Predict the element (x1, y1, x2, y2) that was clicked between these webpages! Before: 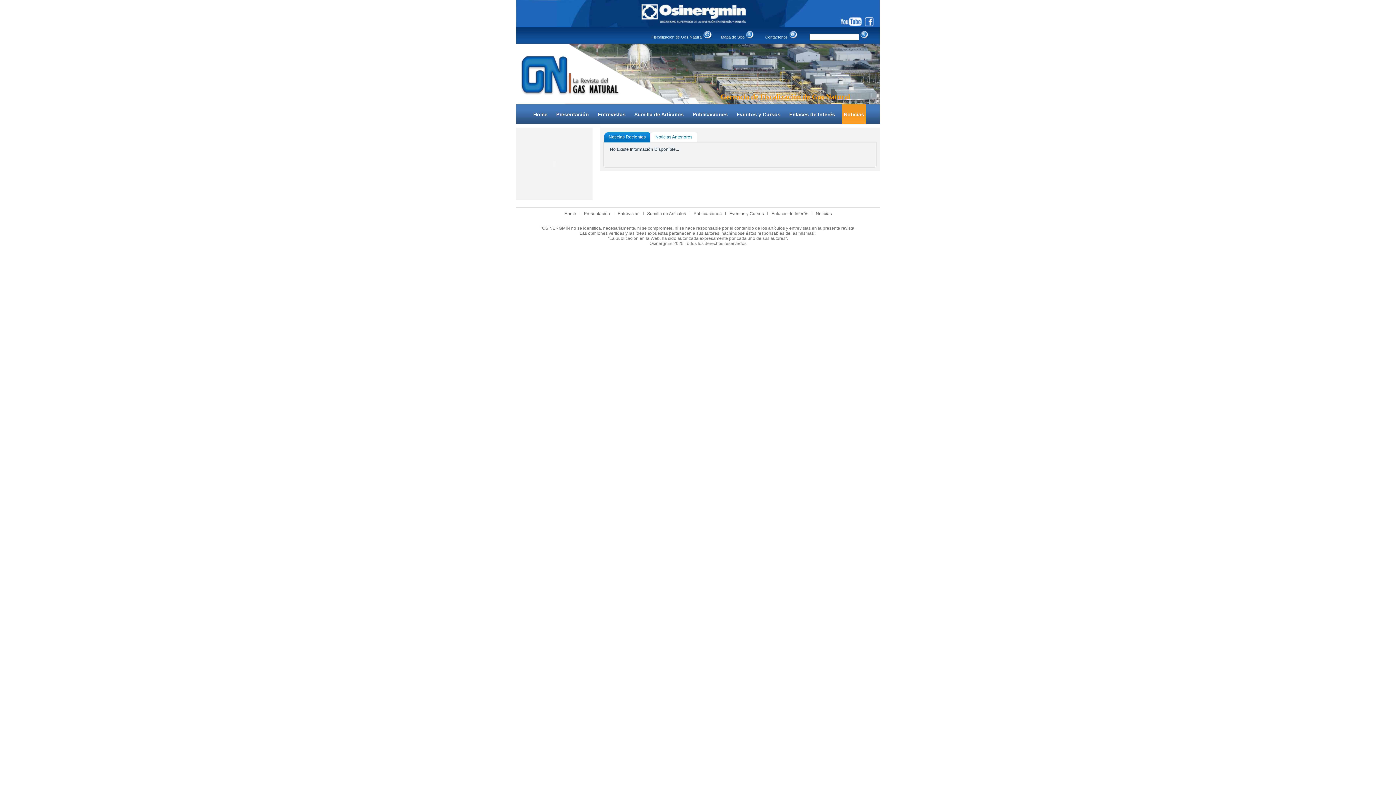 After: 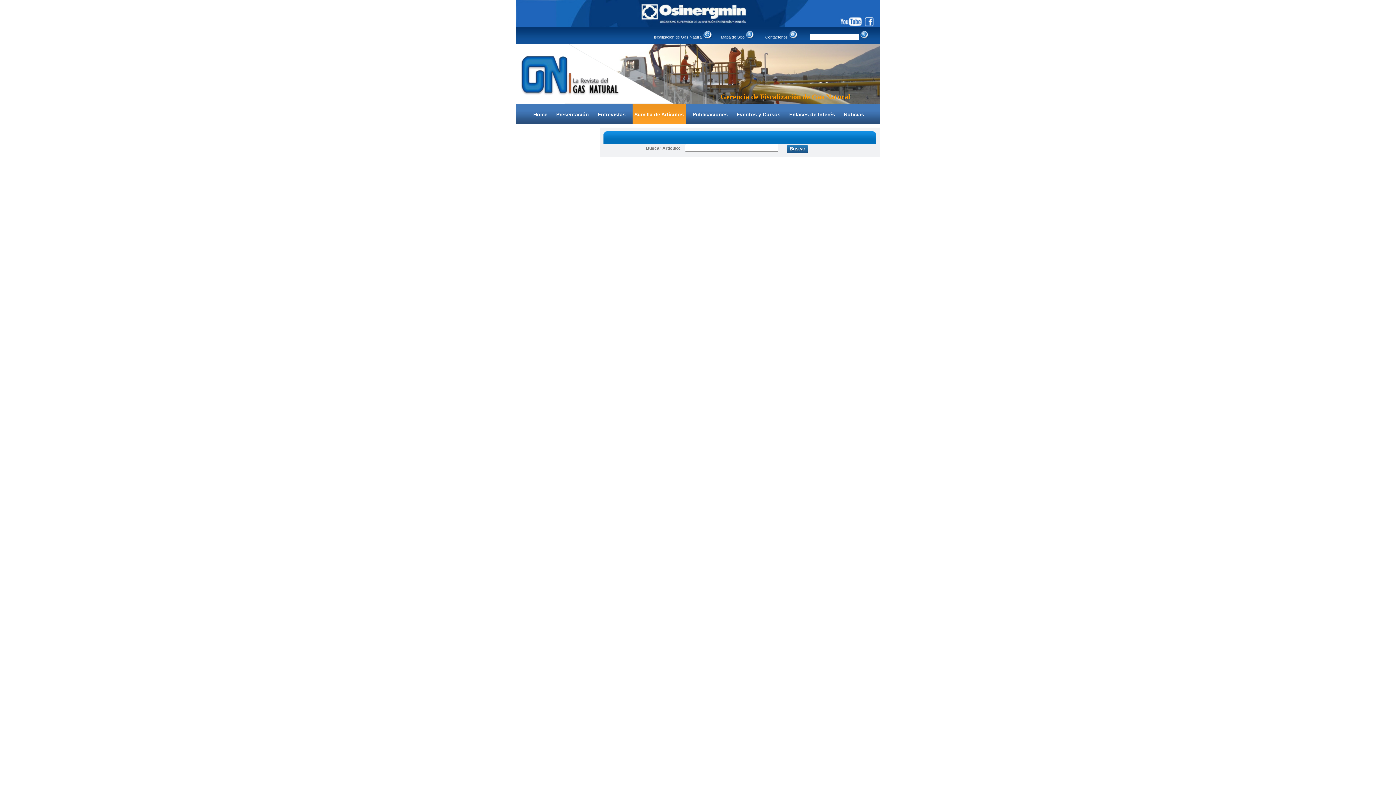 Action: label: Sumilla de Artículos bbox: (647, 211, 686, 216)